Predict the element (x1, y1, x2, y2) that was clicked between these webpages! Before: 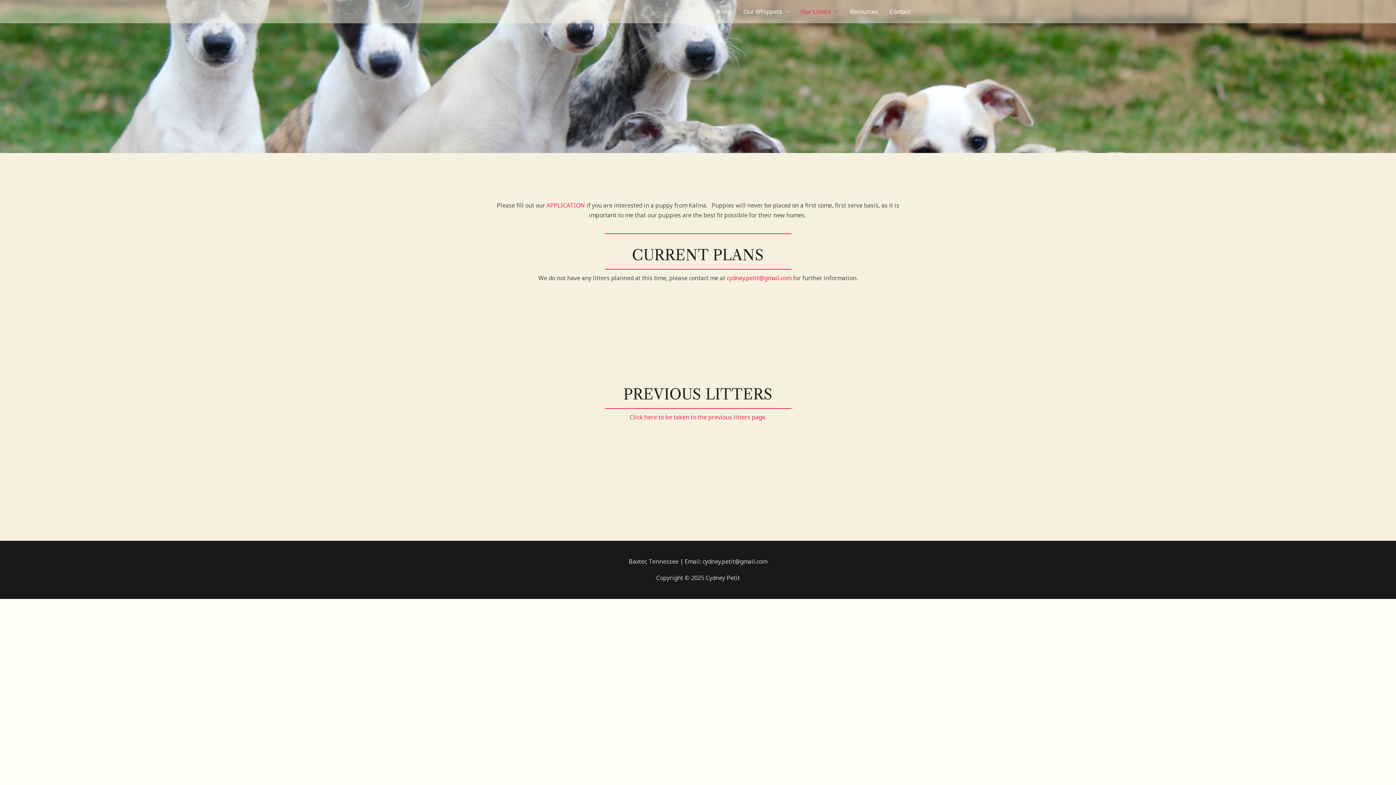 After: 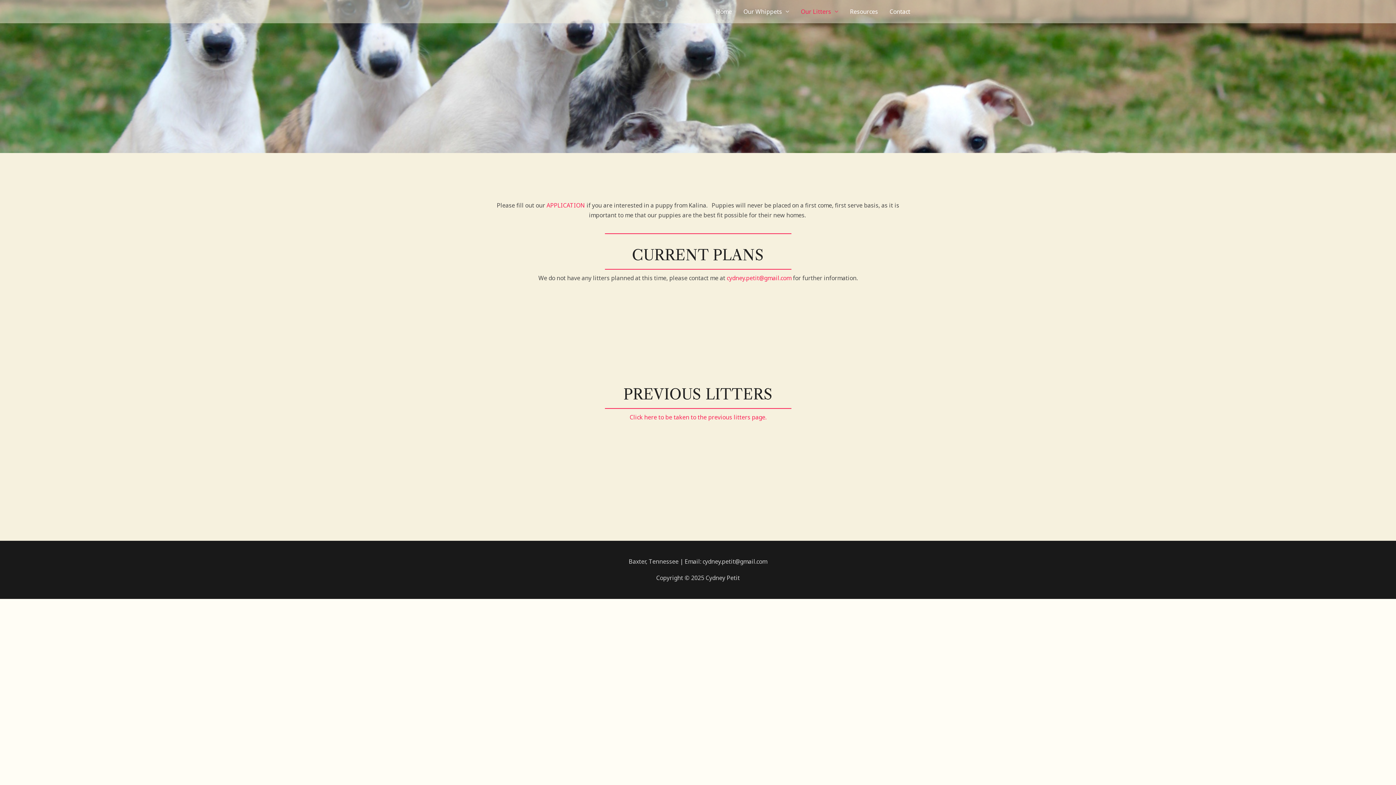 Action: bbox: (726, 274, 791, 282) label: cydney.petit@gmail.com